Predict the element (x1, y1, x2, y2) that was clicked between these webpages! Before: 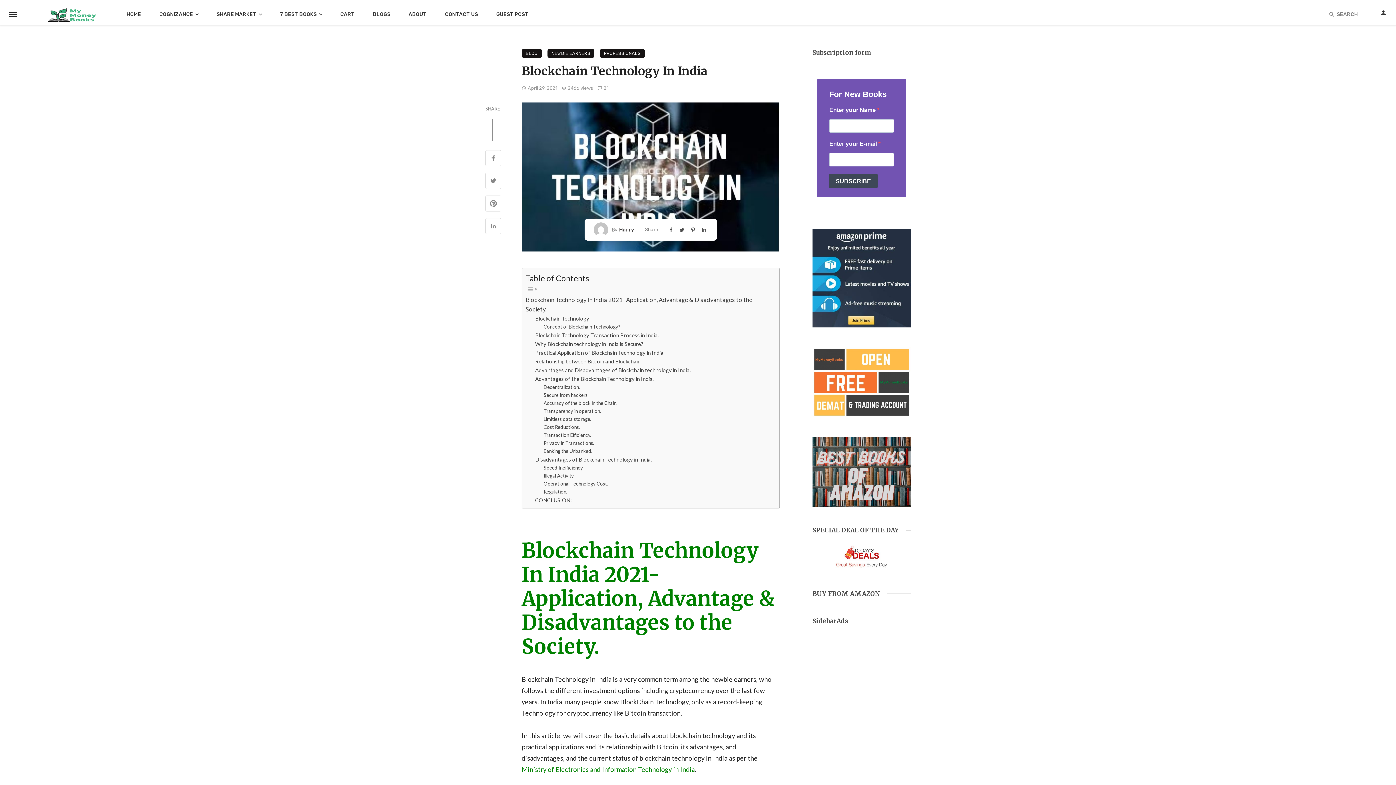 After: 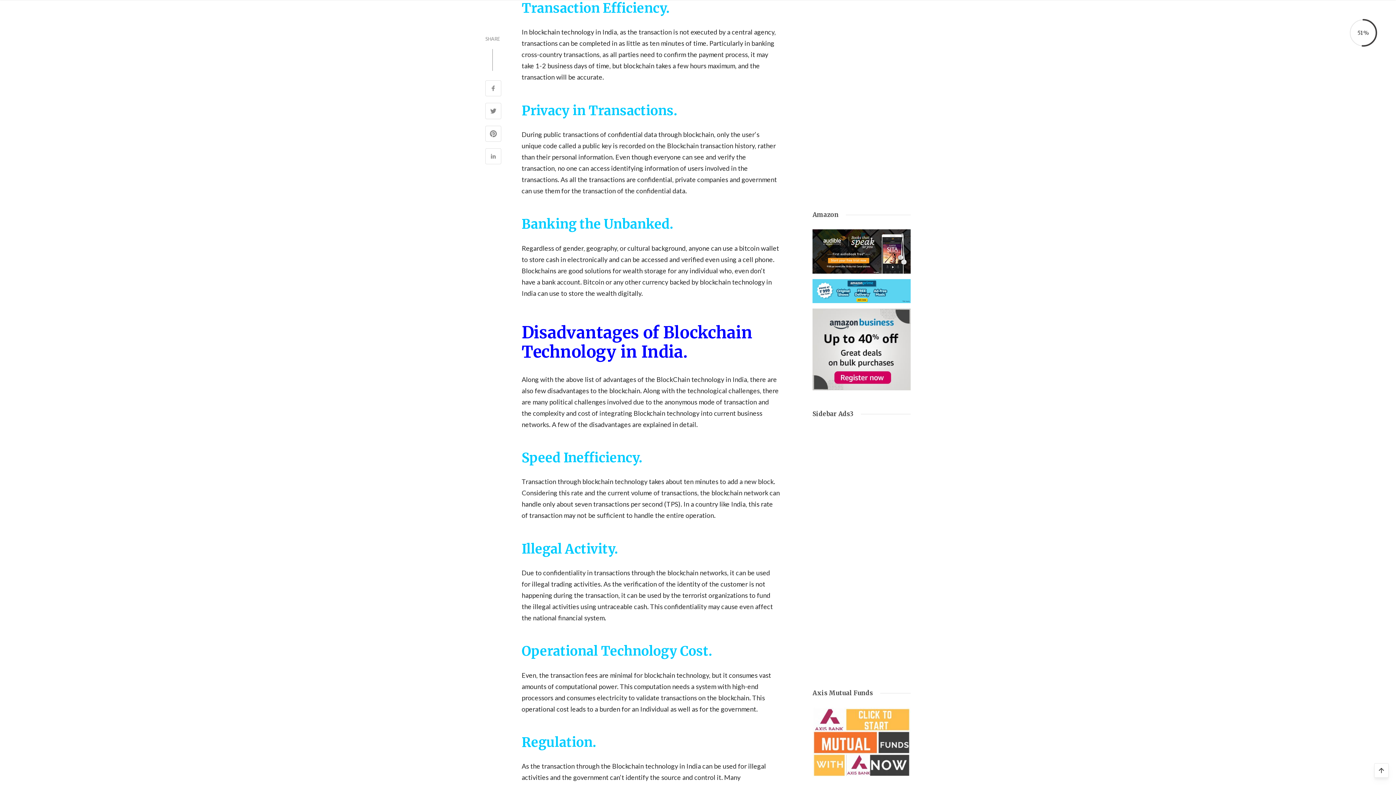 Action: bbox: (543, 431, 591, 439) label: Transaction Efficiency.